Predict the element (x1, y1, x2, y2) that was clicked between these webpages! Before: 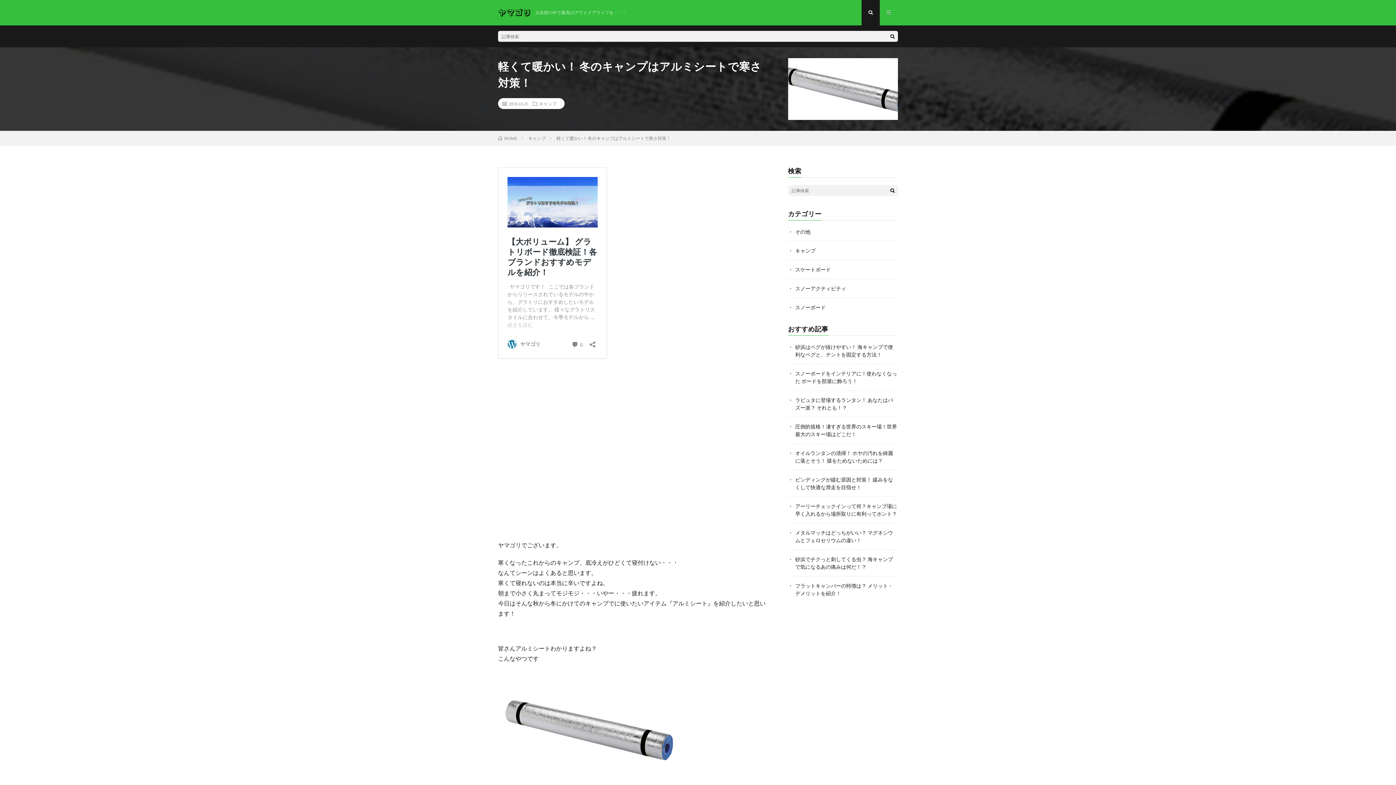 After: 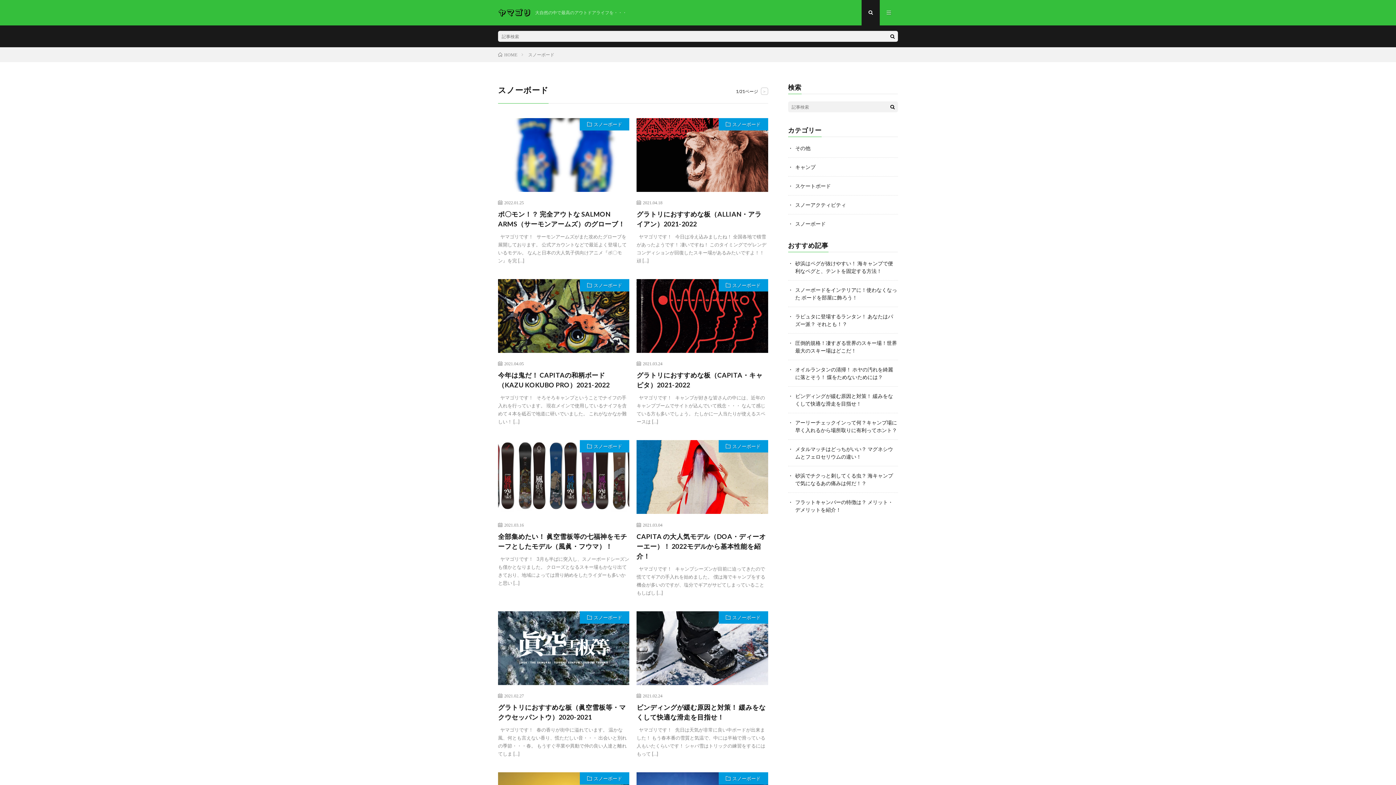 Action: bbox: (795, 304, 826, 310) label: スノーボード